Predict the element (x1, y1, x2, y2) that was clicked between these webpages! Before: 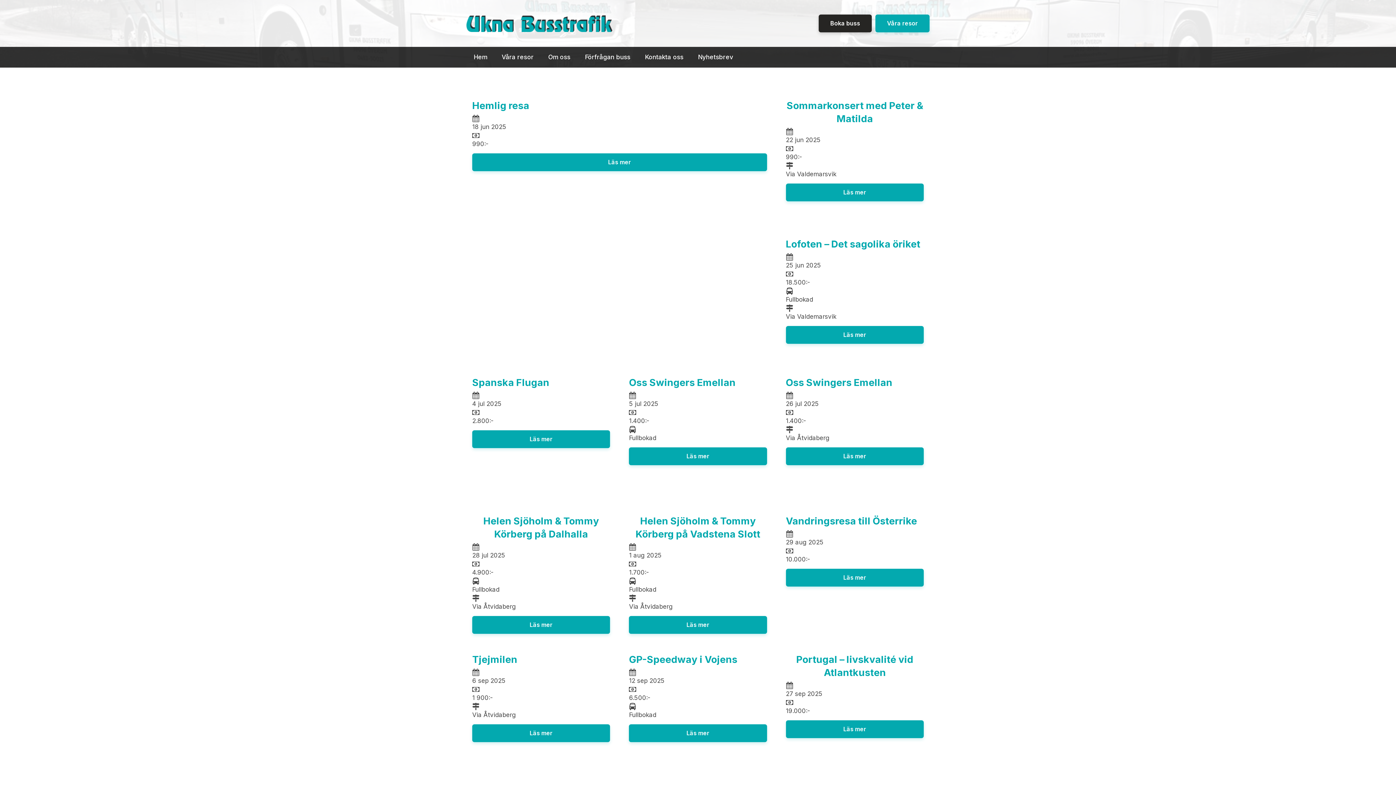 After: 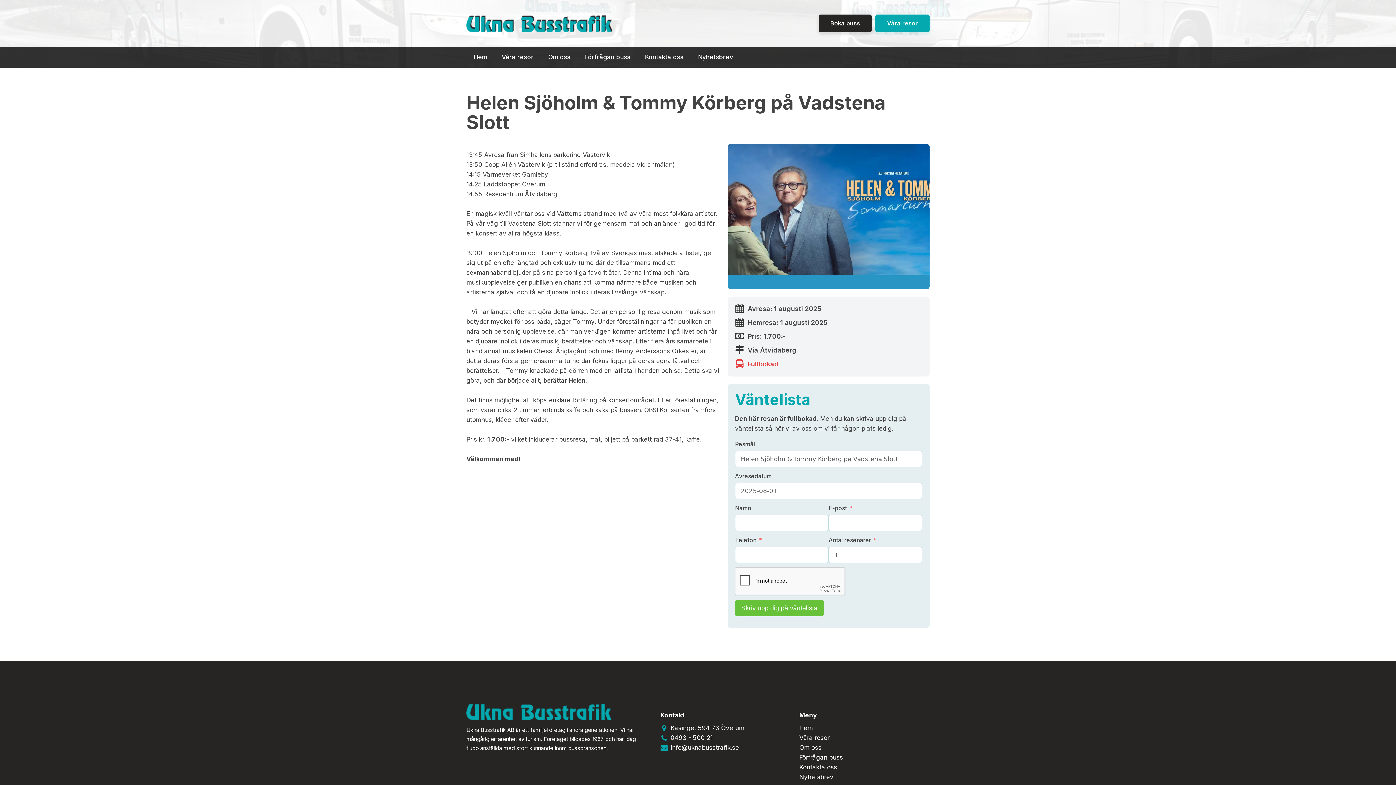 Action: label: Helen Sjöholm & Tommy Körberg på Vadstena Slott
1 aug 2025
1.700:-
Fullbokad
Via Åtvidaberg
Läs mer bbox: (623, 508, 772, 640)